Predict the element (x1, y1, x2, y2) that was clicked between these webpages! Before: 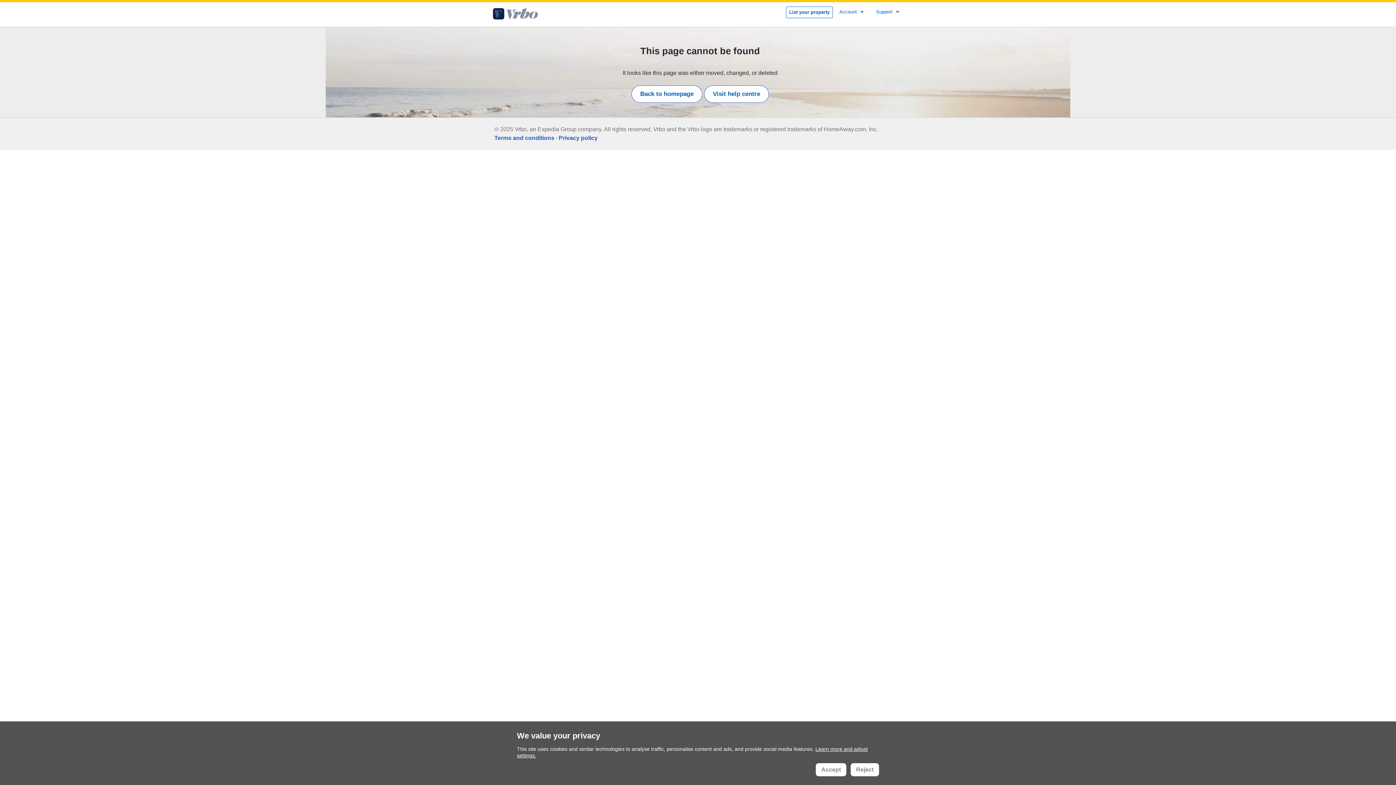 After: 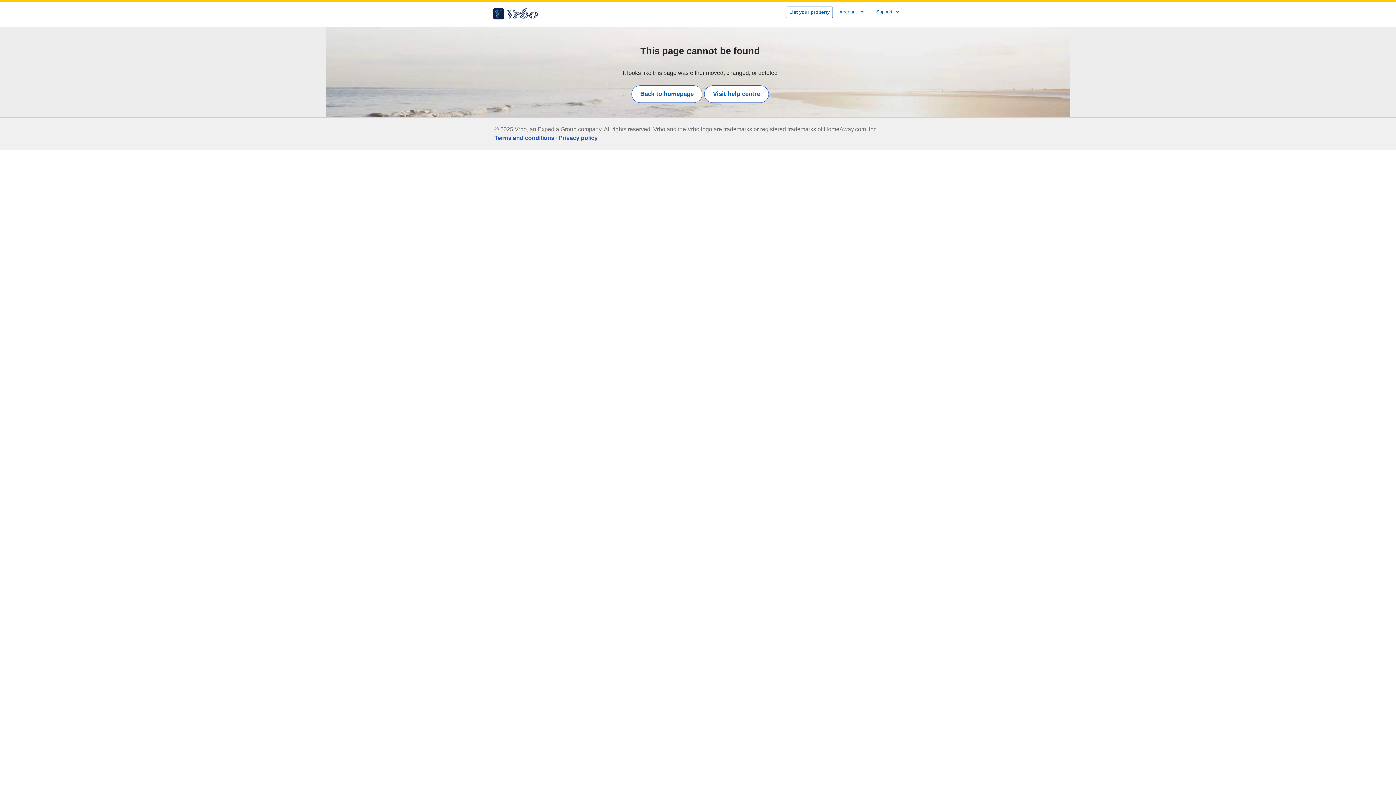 Action: bbox: (816, 763, 846, 776) label: Accept